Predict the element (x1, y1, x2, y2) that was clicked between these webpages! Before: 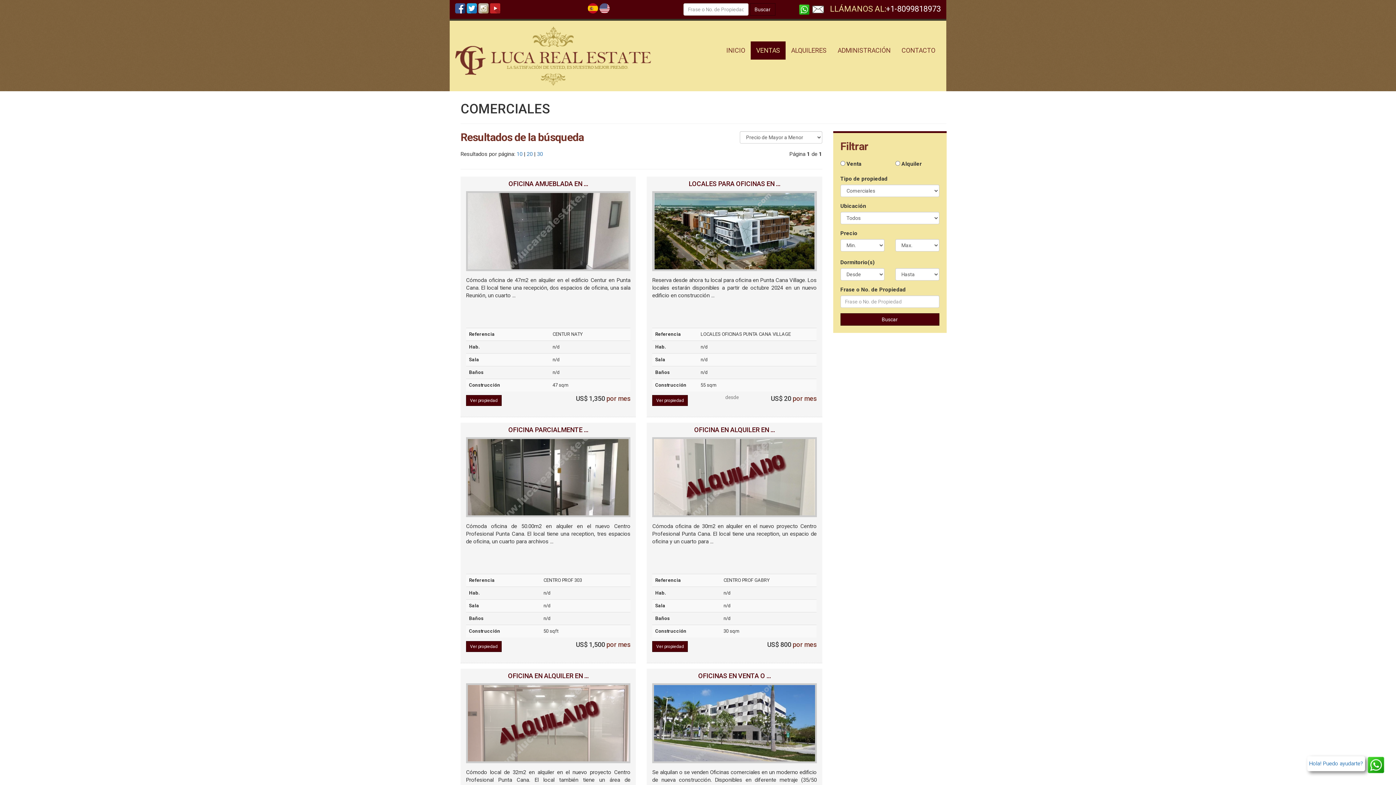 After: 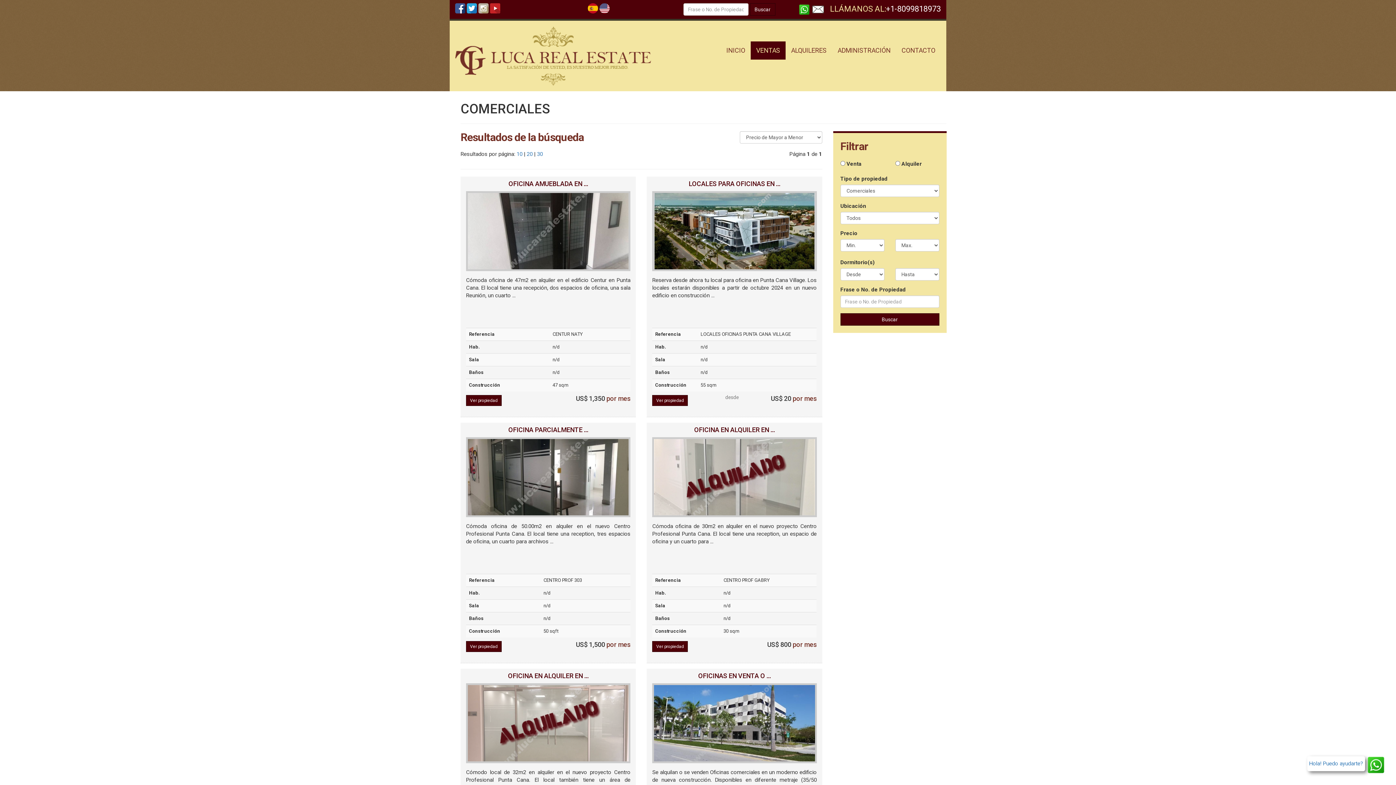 Action: bbox: (516, 151, 522, 157) label: 10